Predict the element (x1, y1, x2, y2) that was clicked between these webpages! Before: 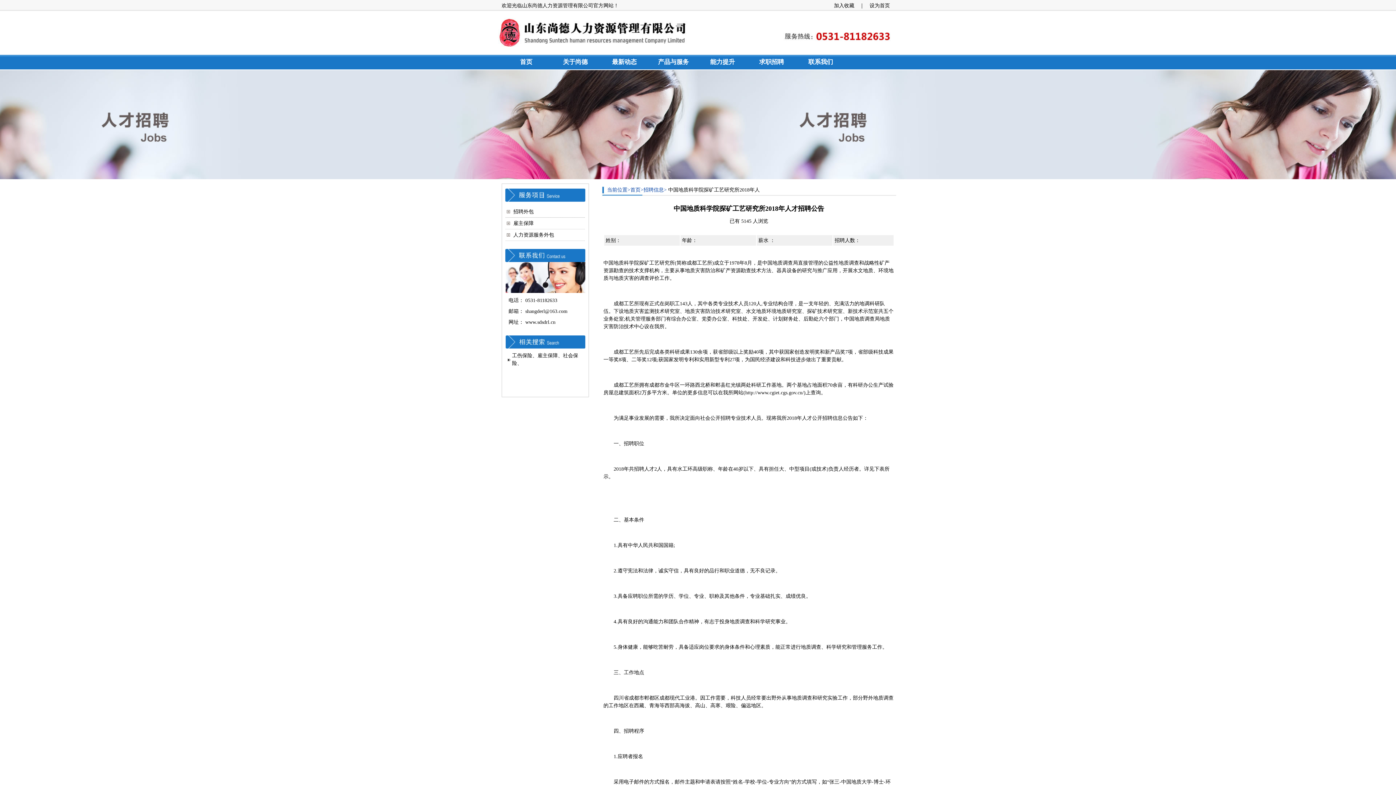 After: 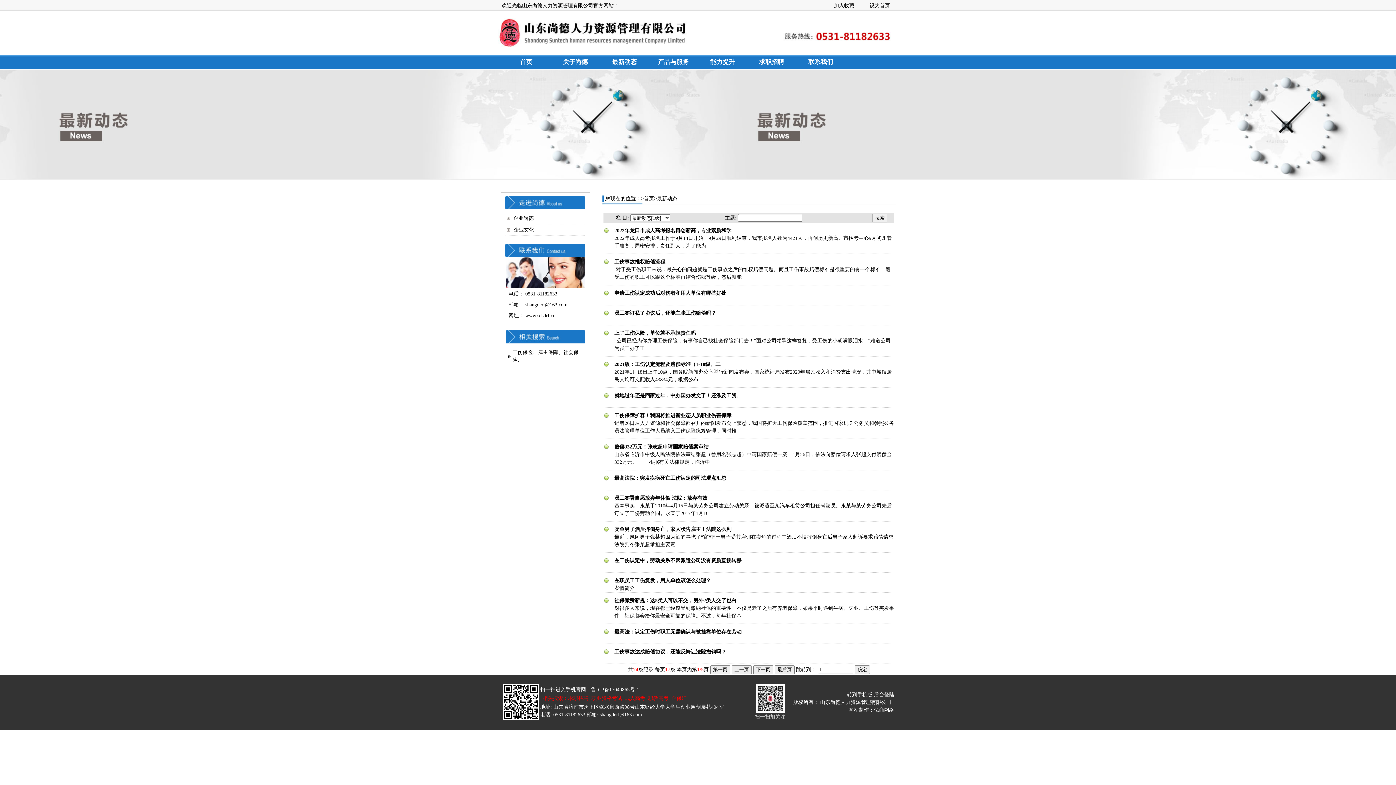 Action: bbox: (643, 187, 666, 192) label: 招聘信息>